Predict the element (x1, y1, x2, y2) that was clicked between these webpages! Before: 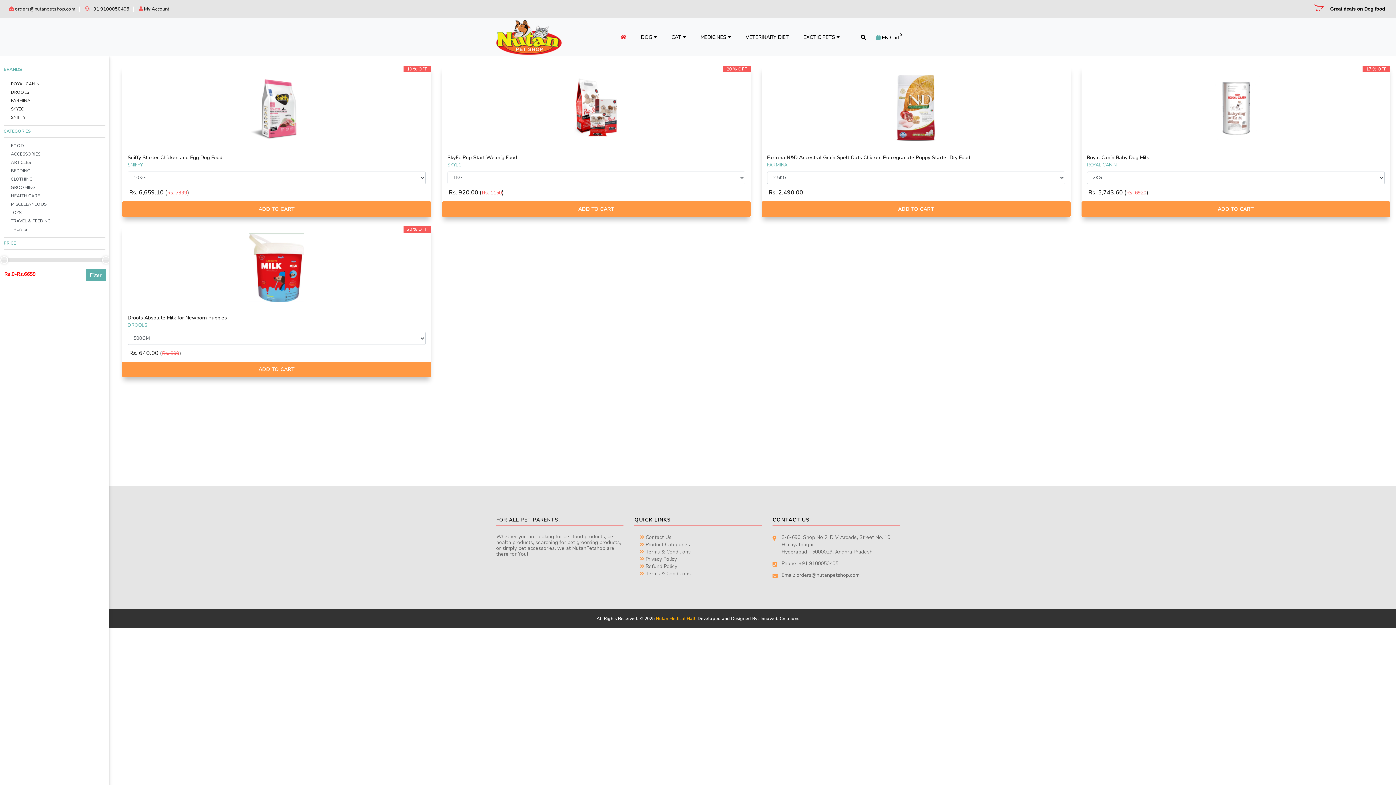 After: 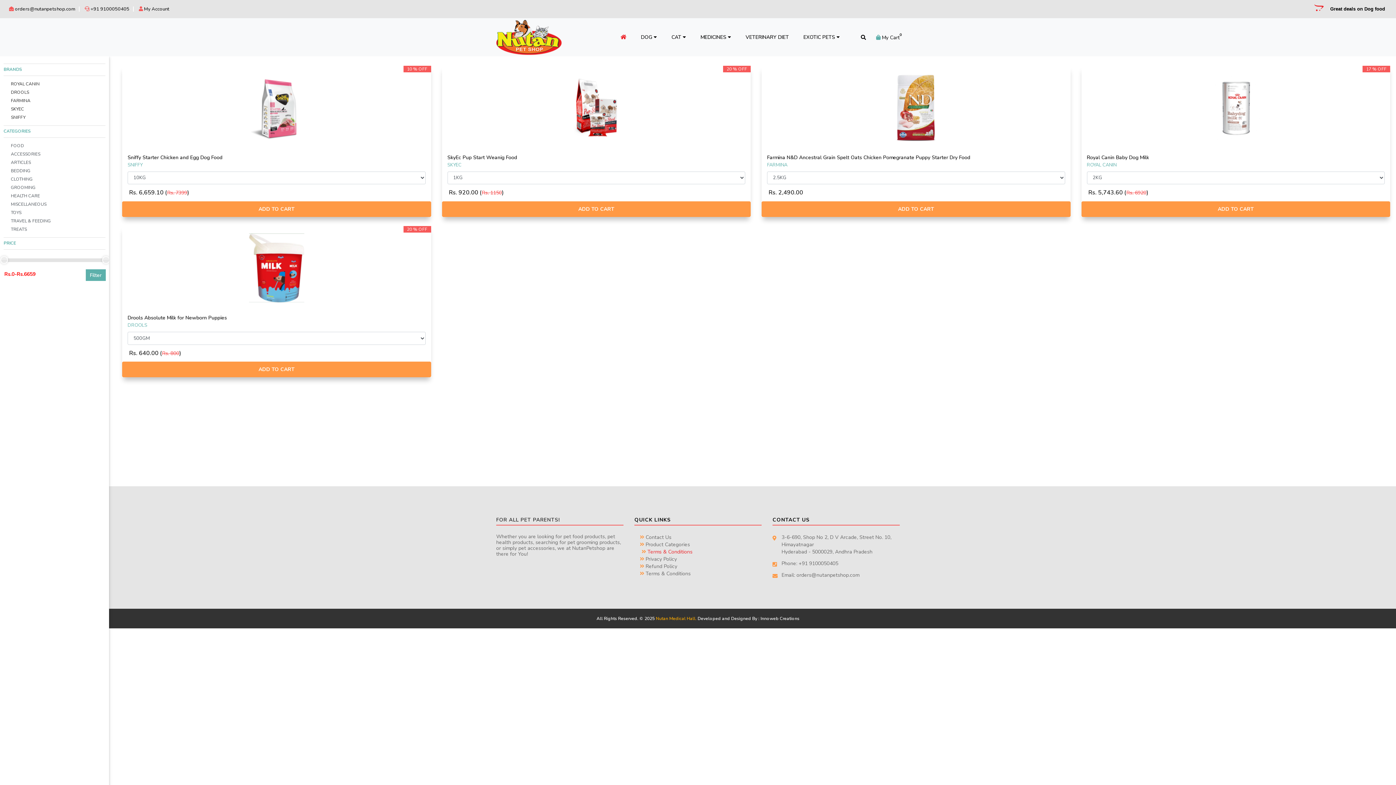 Action: bbox: (634, 548, 760, 556) label:  Terms & Conditions